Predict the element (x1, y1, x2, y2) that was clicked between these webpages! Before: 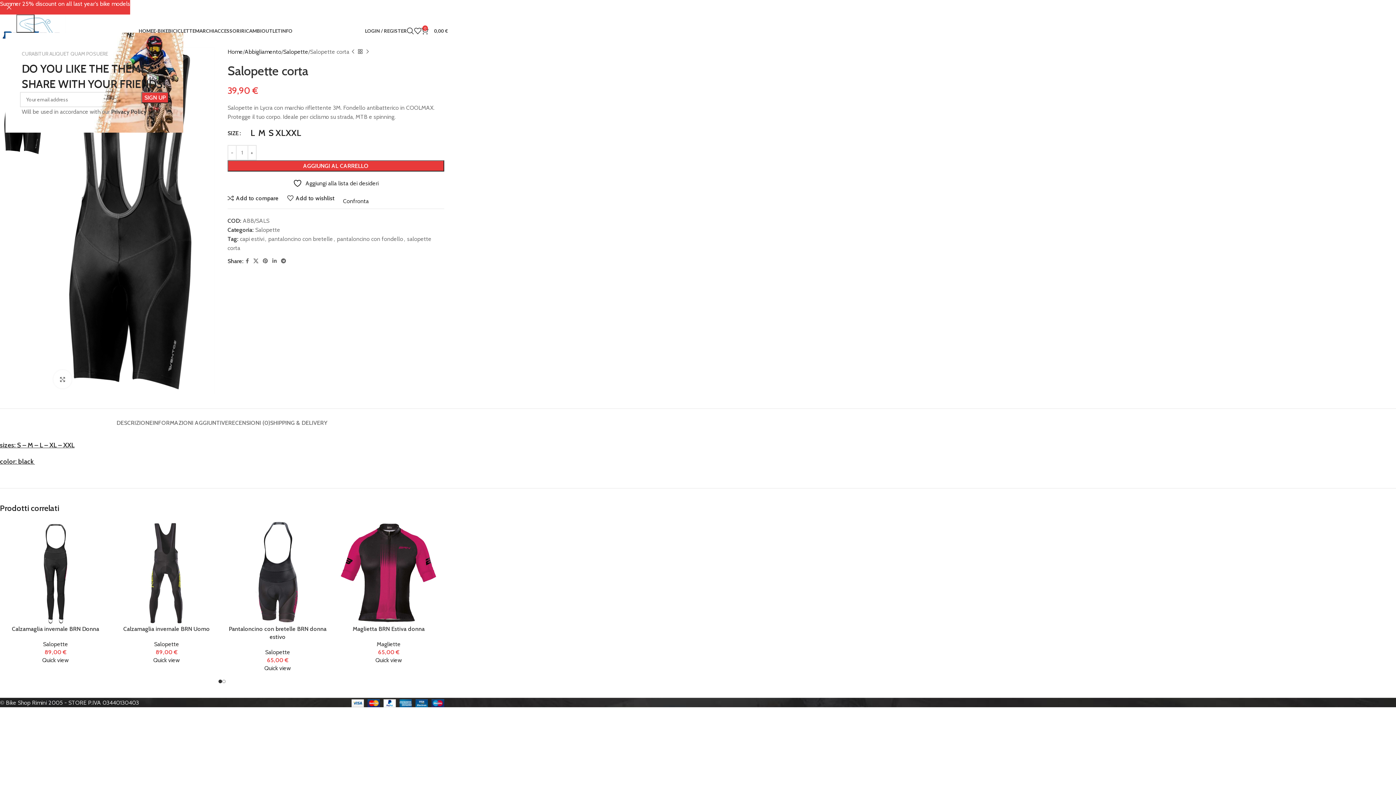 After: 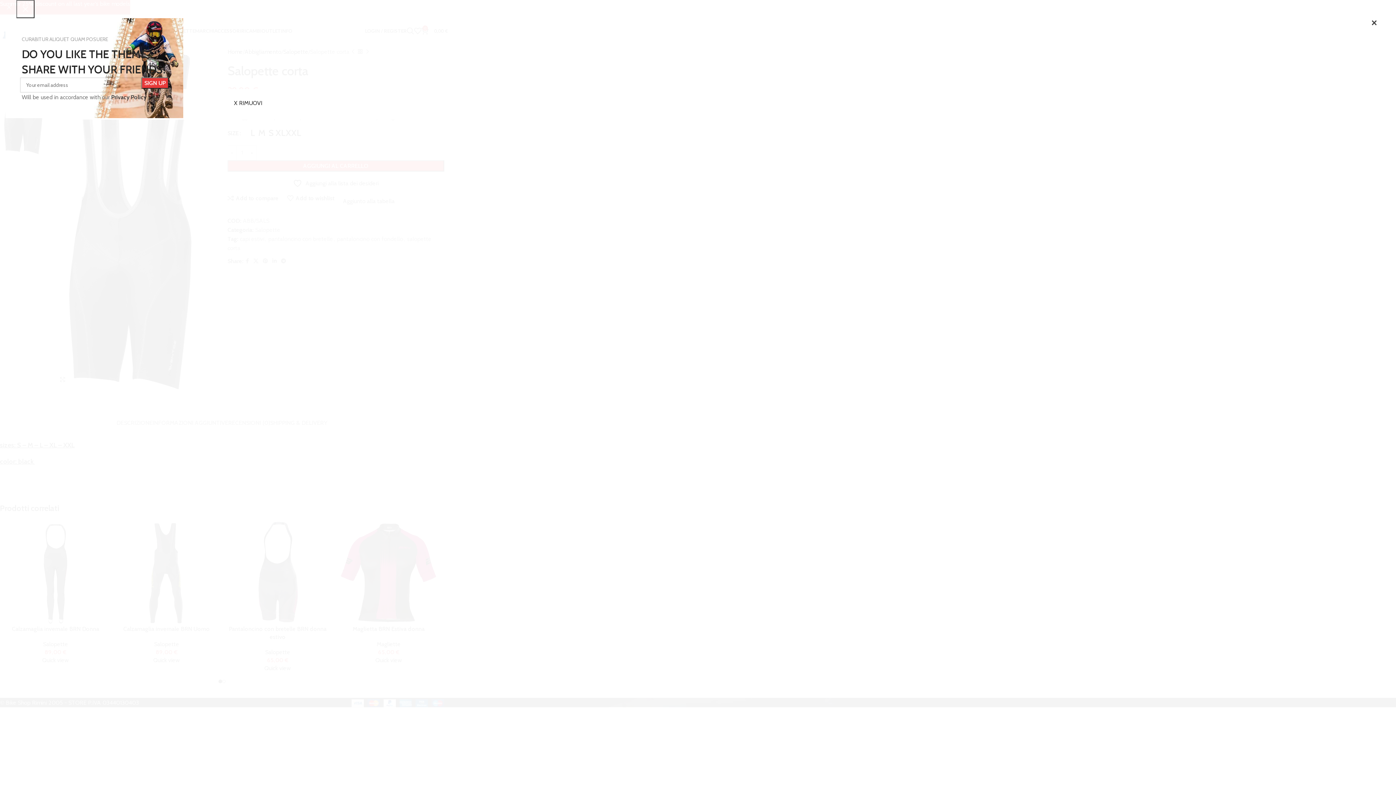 Action: label: Confronta bbox: (343, 197, 368, 204)